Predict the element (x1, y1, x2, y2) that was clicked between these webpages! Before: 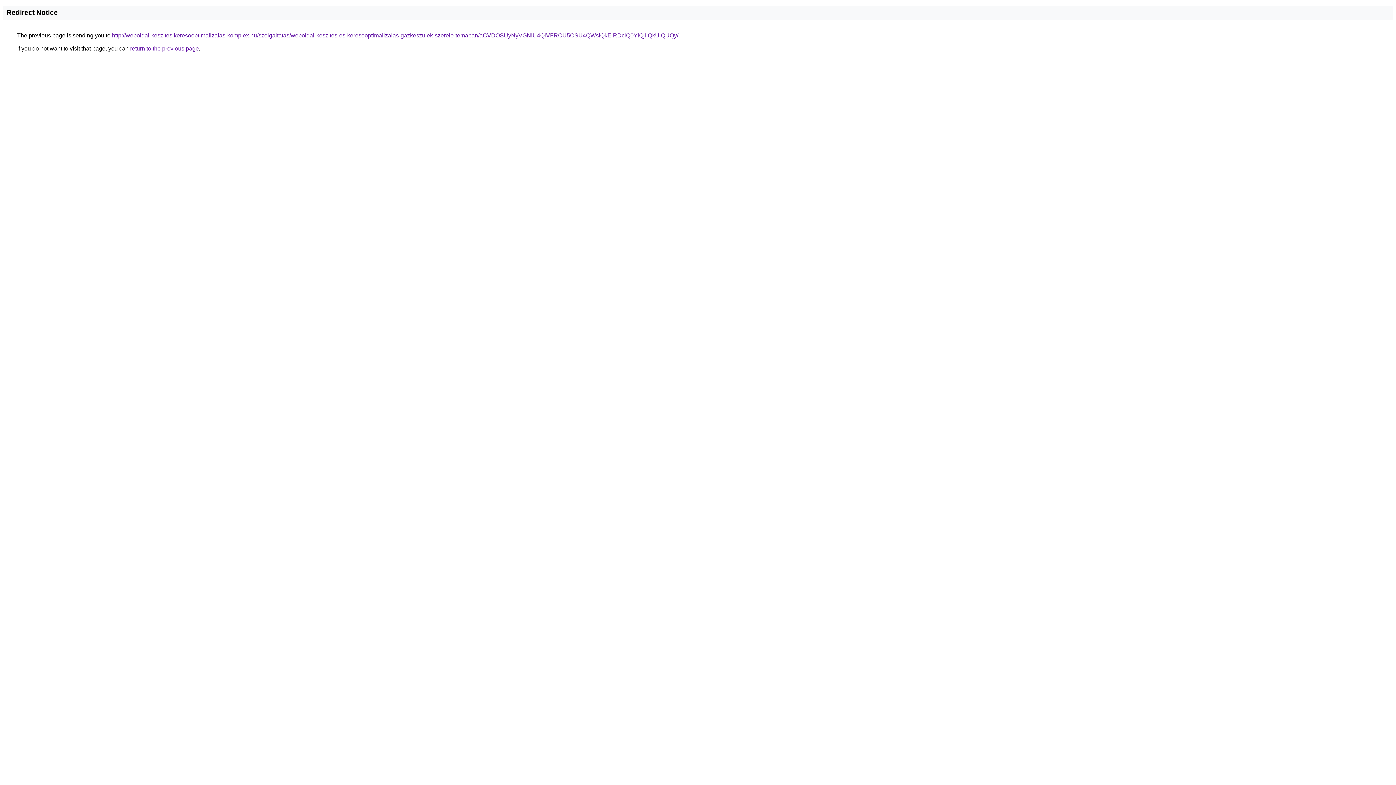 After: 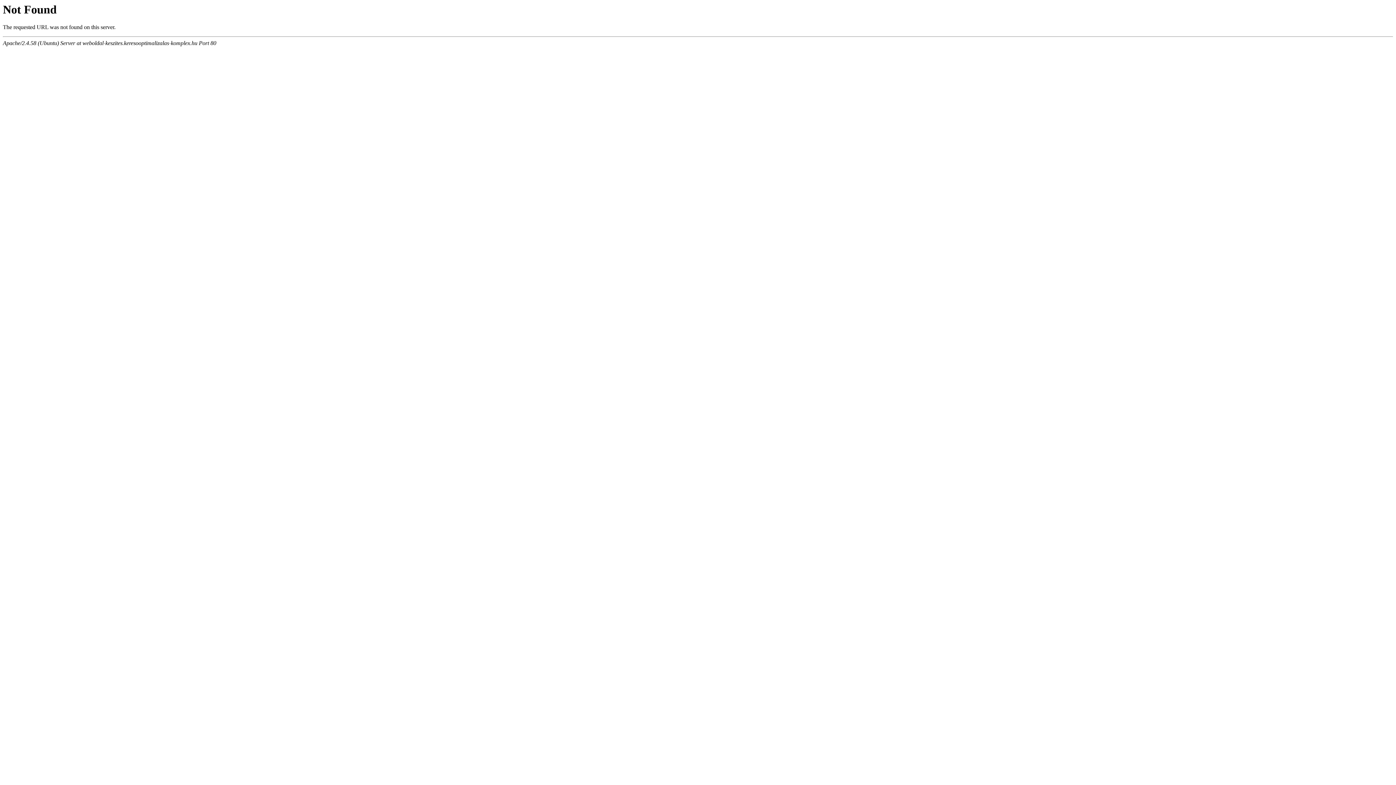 Action: label: http://weboldal-keszites.keresooptimalizalas-komplex.hu/szolgaltatas/weboldal-keszites-es-keresooptimalizalas-gazkeszulek-szerelo-temaban/aCVDOSUyNyVGNiU4QiVFRCU5OSU4QWslQkElRDclQ0YlQjIlQkUlQUQy/ bbox: (112, 32, 678, 38)